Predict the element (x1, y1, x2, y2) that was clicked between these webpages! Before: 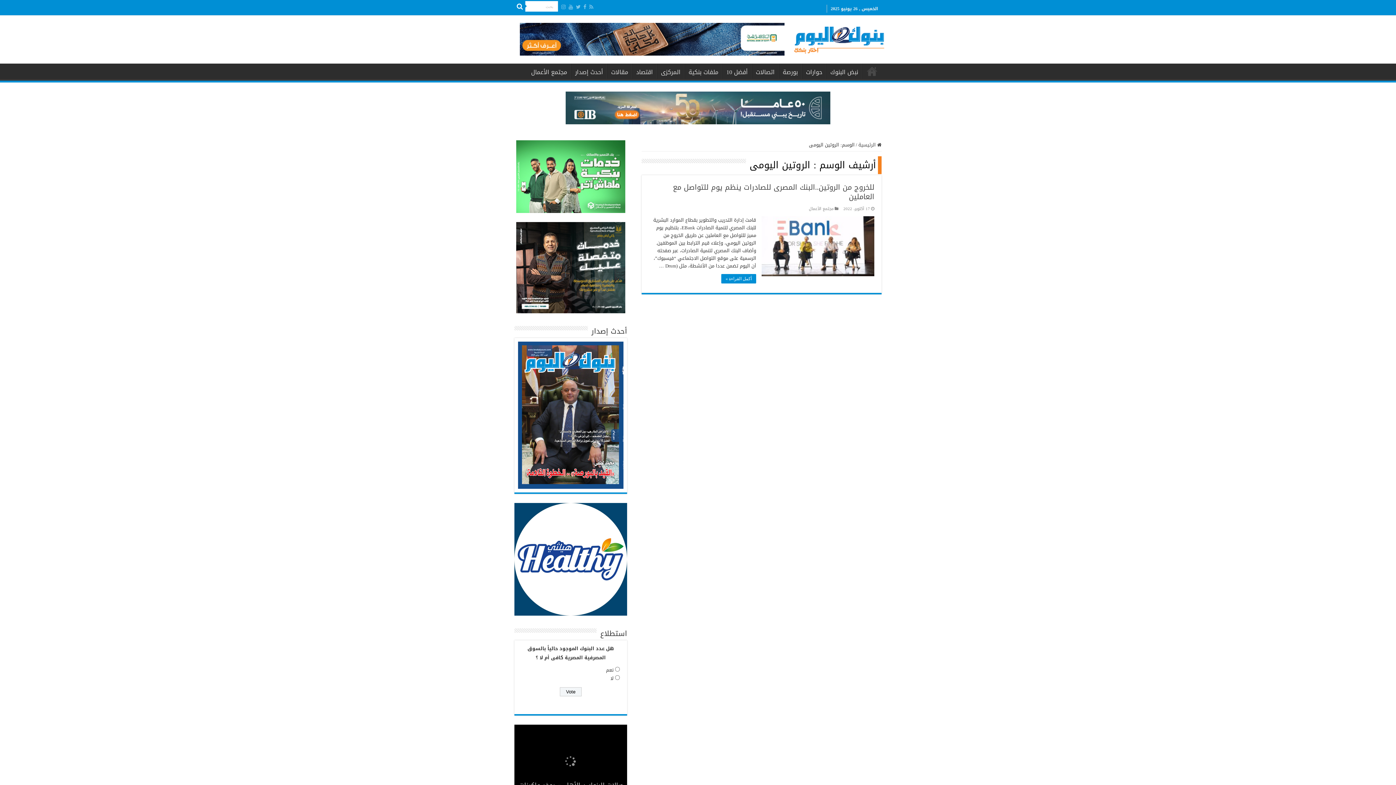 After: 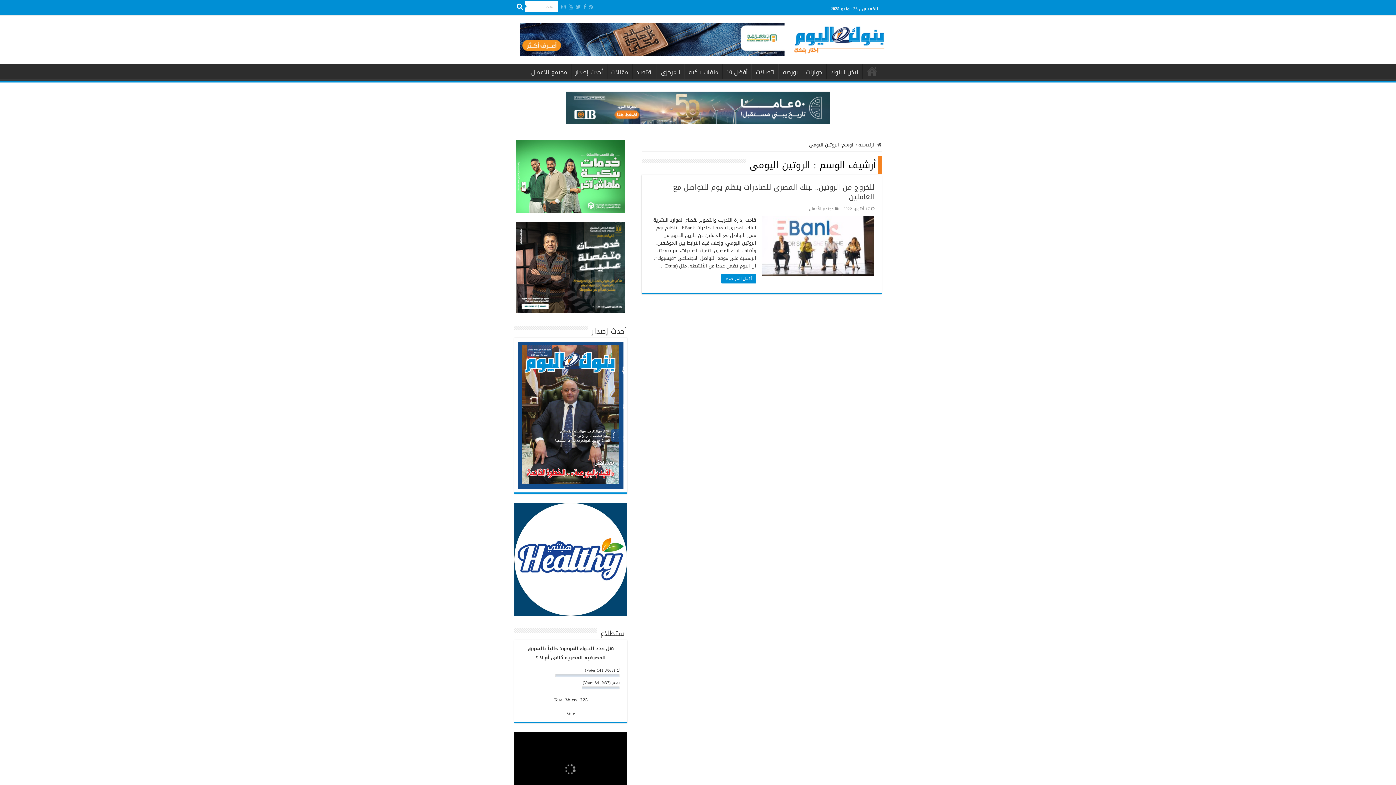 Action: bbox: (570, 701, 571, 710) label:  